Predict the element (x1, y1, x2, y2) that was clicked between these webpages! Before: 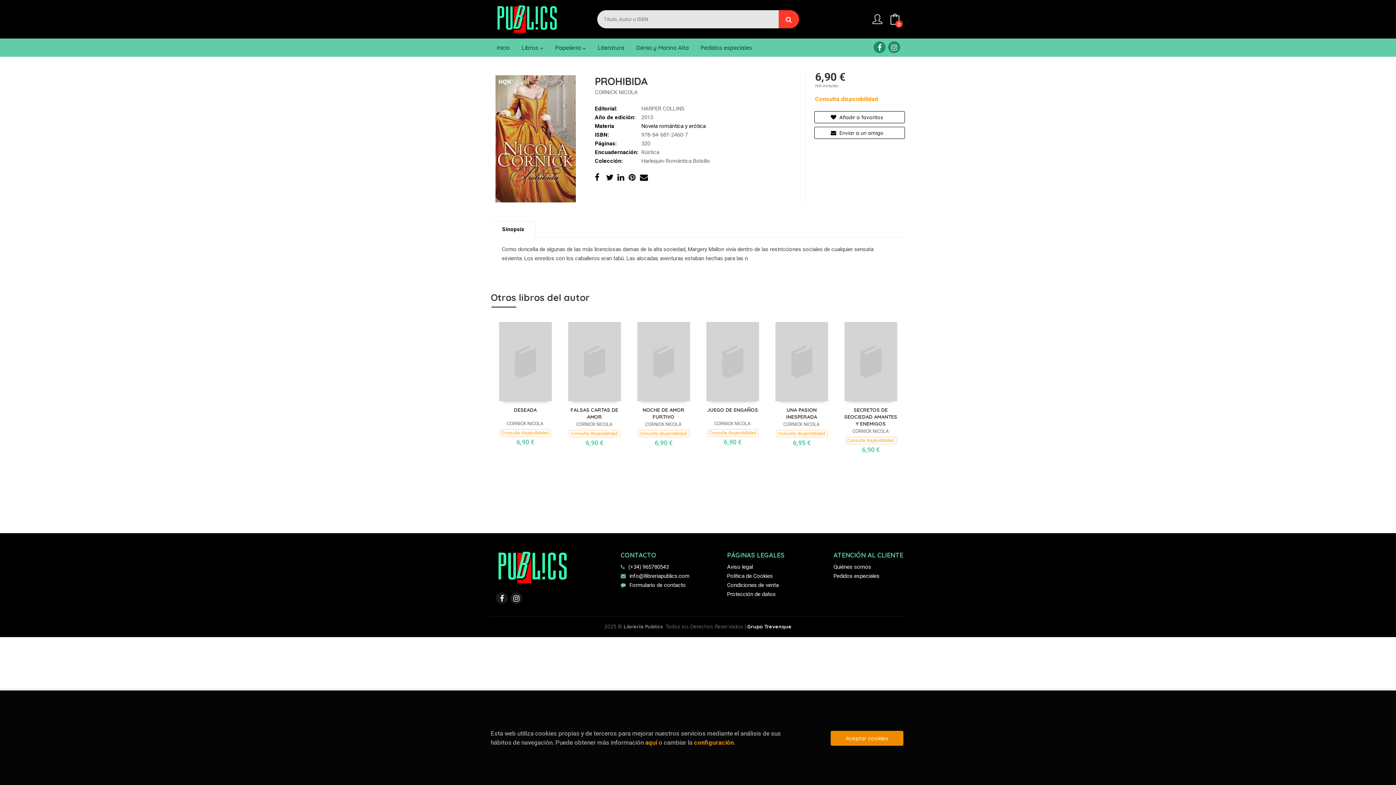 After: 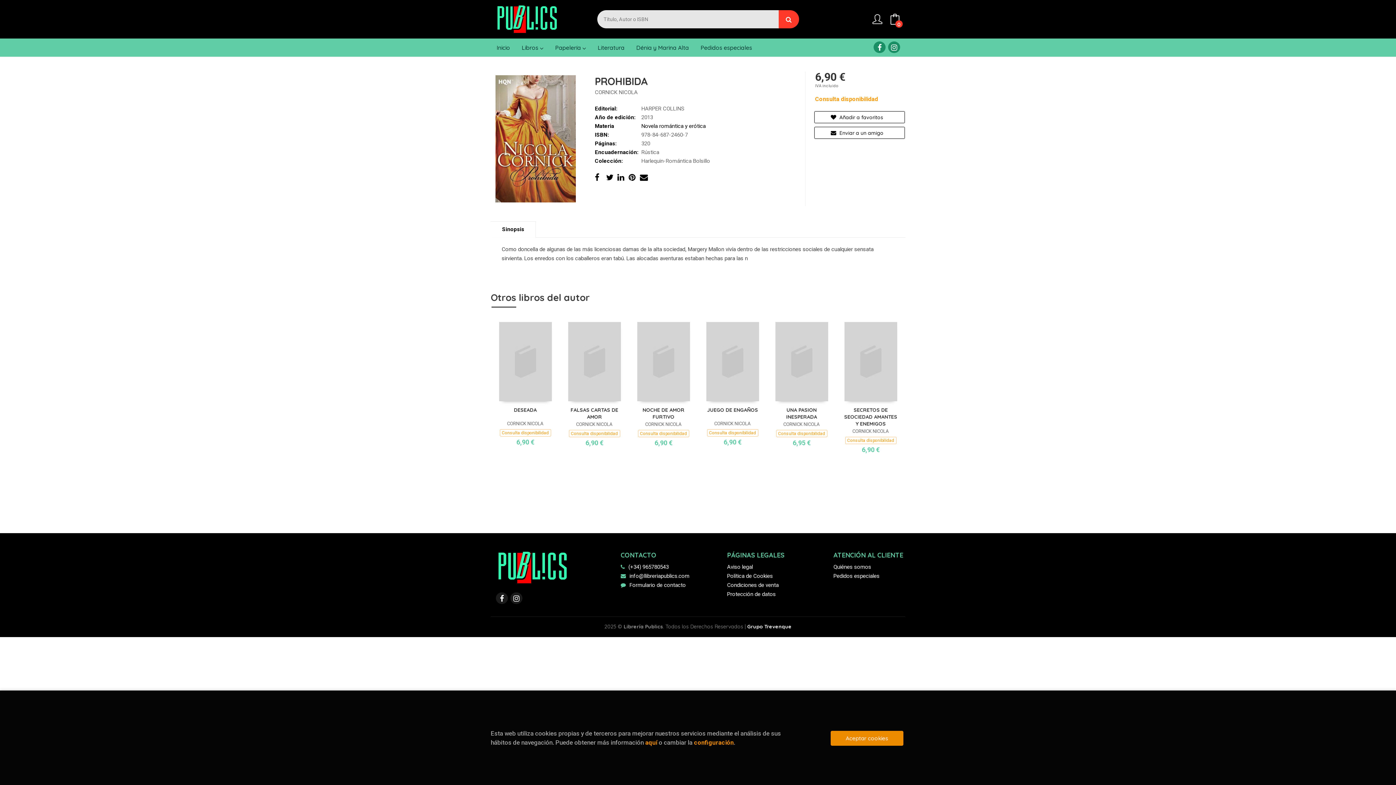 Action: label: 0 bbox: (886, 10, 903, 27)